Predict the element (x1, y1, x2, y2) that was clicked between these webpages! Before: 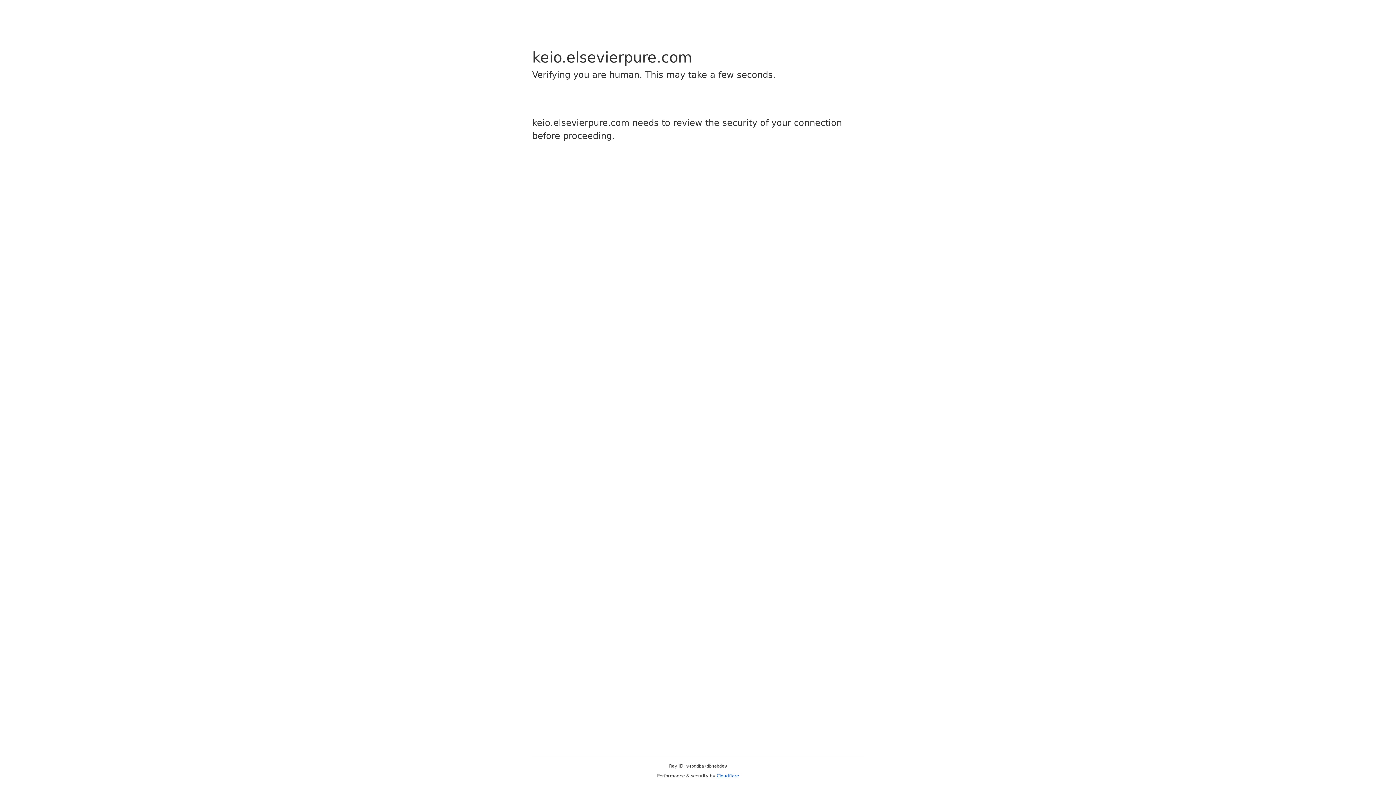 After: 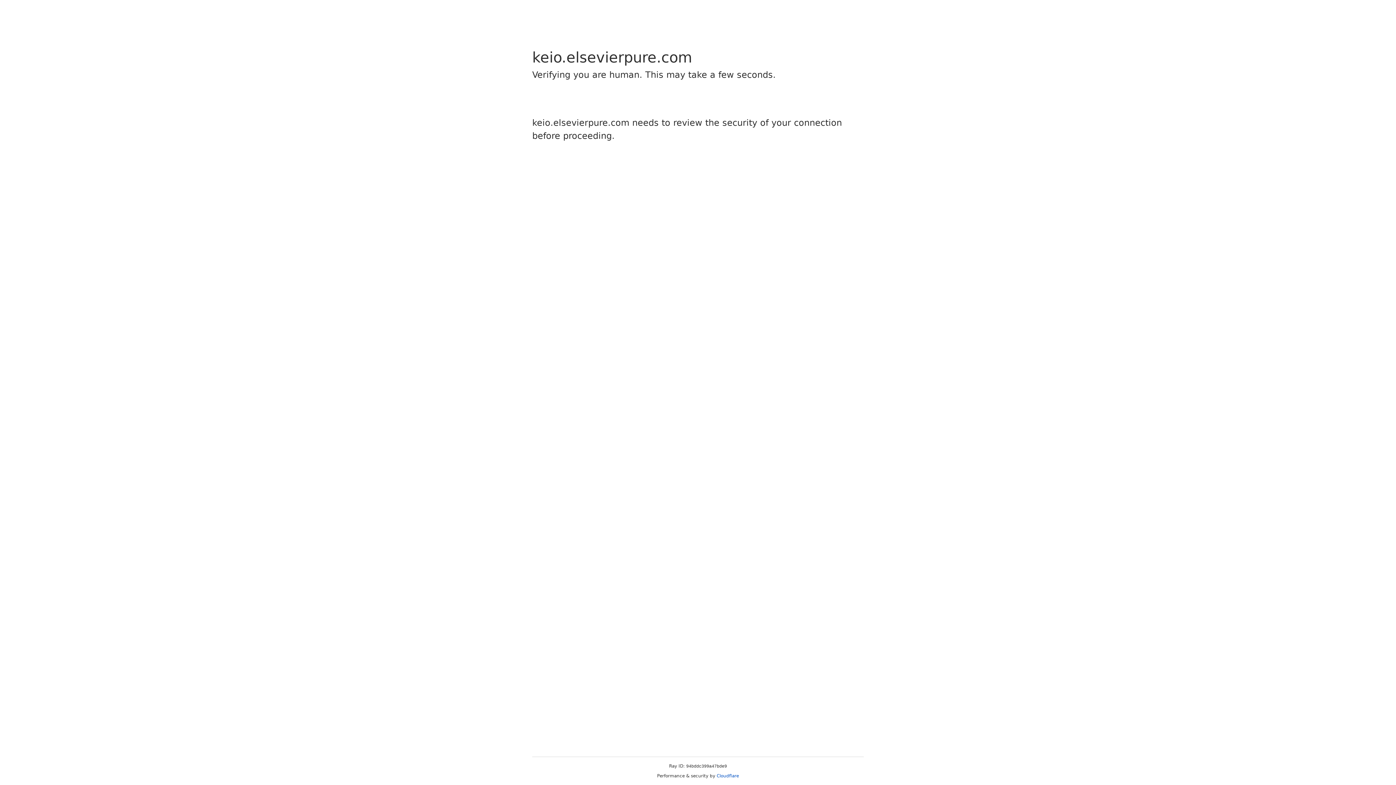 Action: label: Cloudflare bbox: (716, 773, 739, 778)